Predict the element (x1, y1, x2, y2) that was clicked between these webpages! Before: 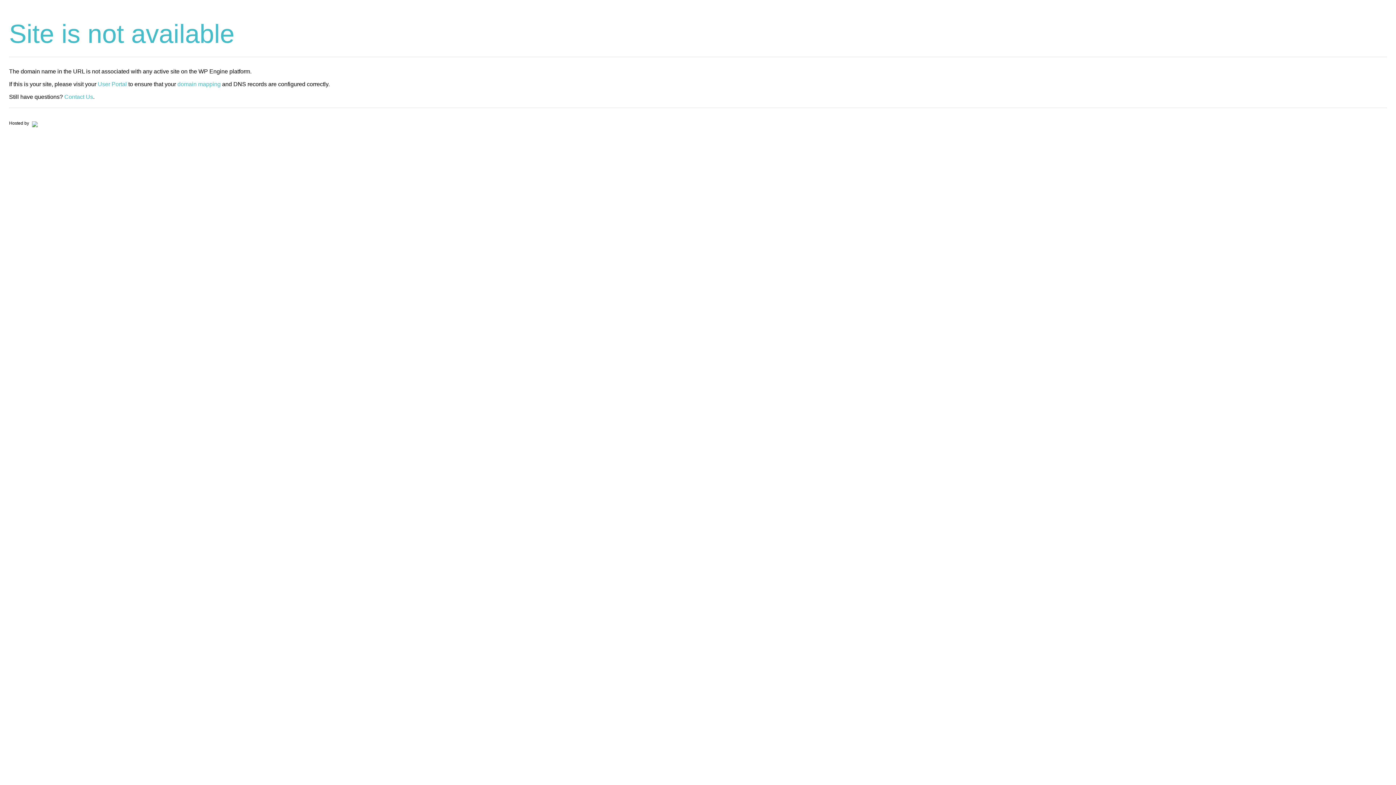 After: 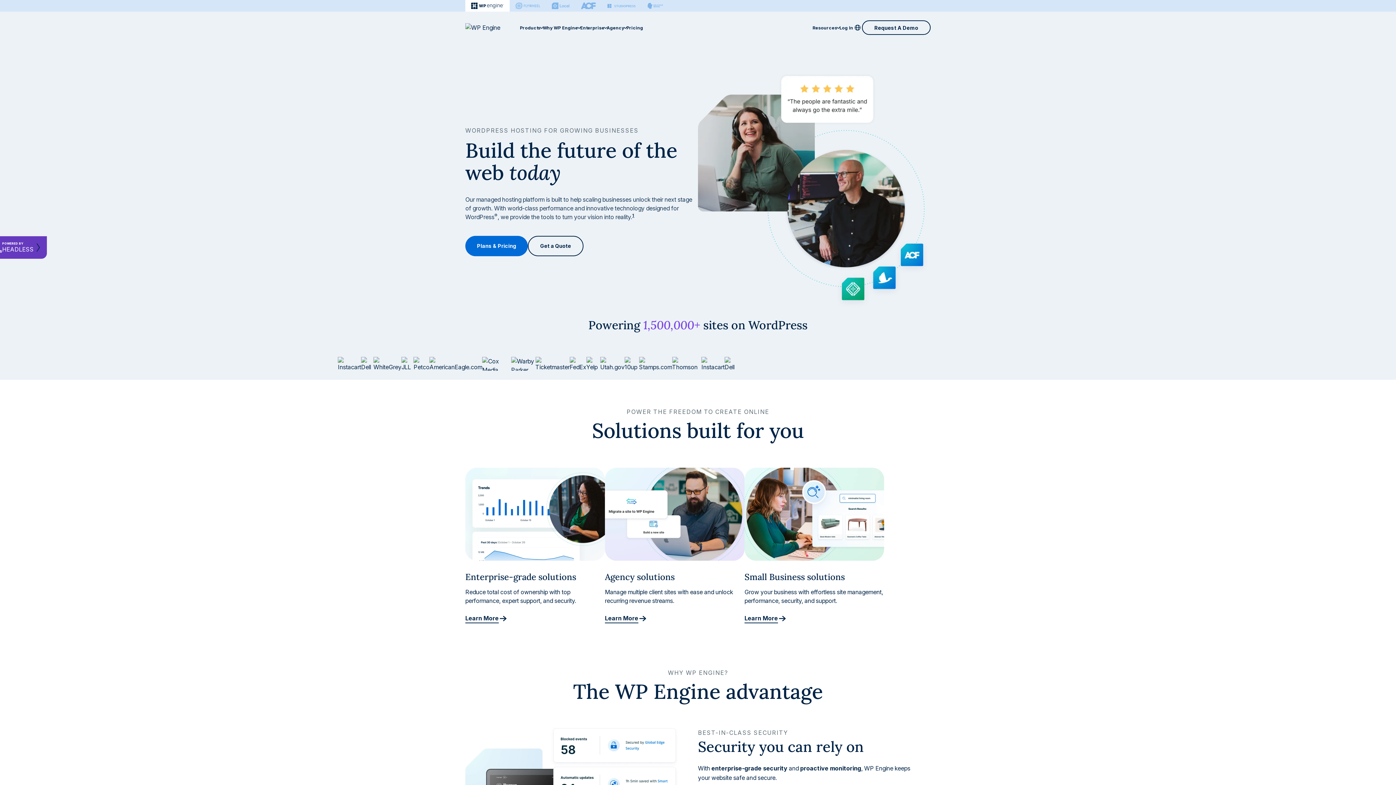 Action: bbox: (30, 120, 37, 125)